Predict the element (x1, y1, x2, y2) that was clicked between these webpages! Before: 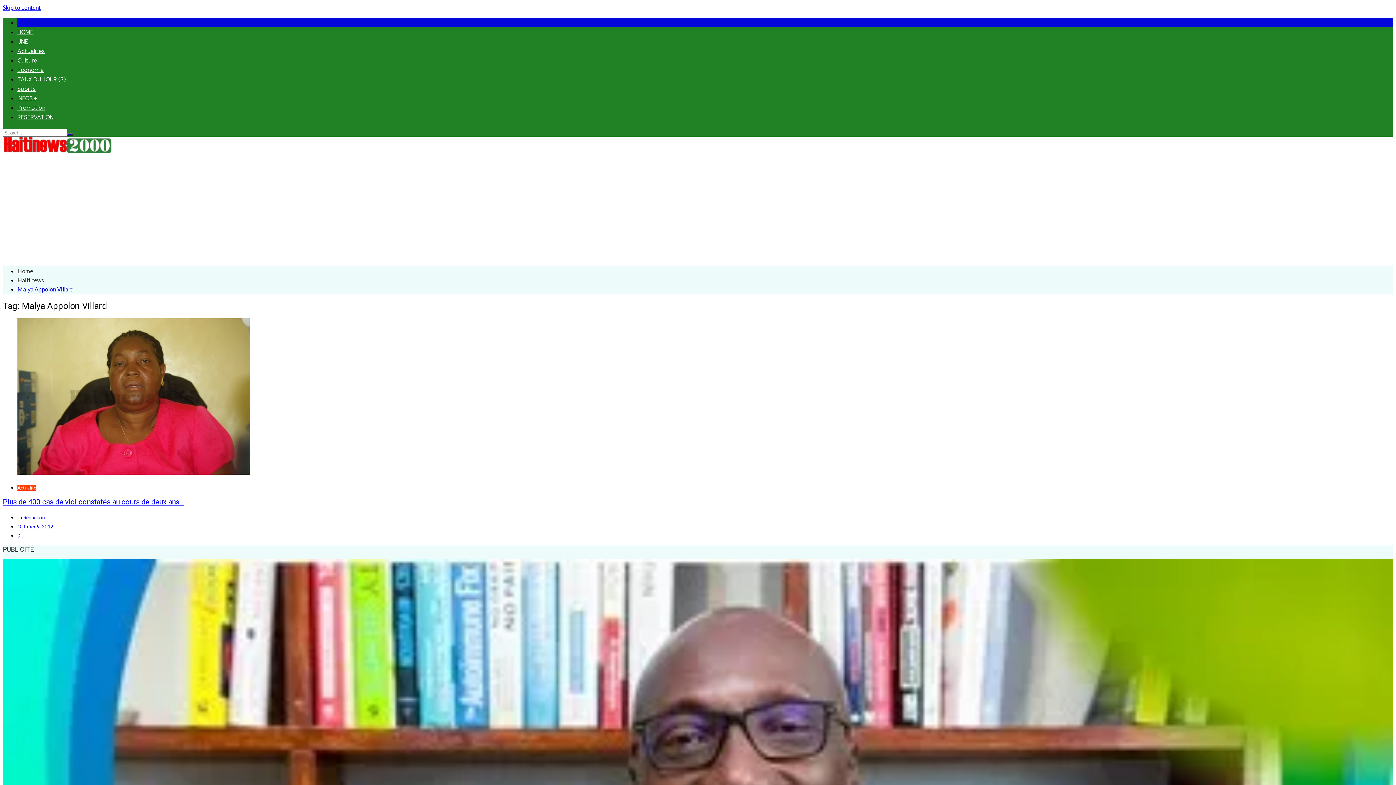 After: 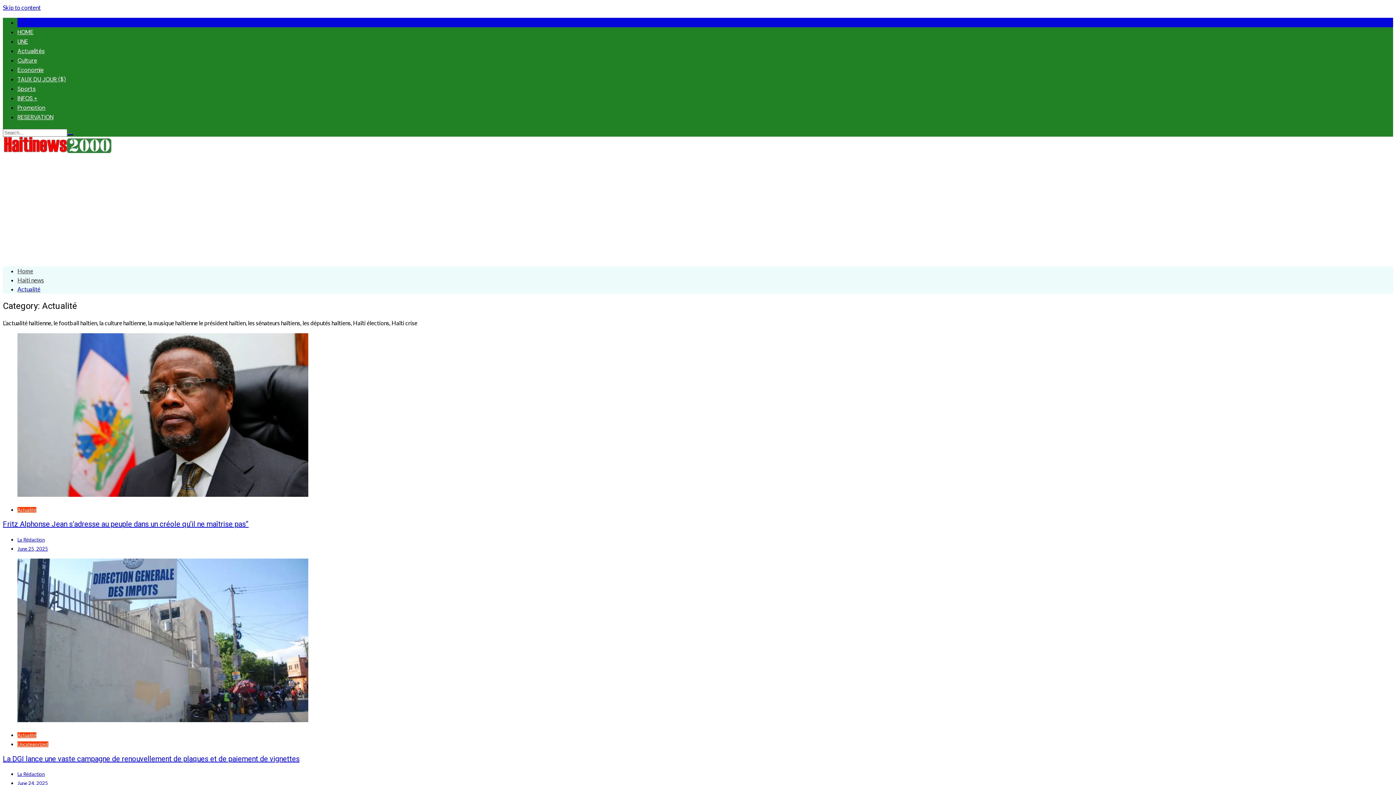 Action: bbox: (17, 485, 36, 490) label: Actualité